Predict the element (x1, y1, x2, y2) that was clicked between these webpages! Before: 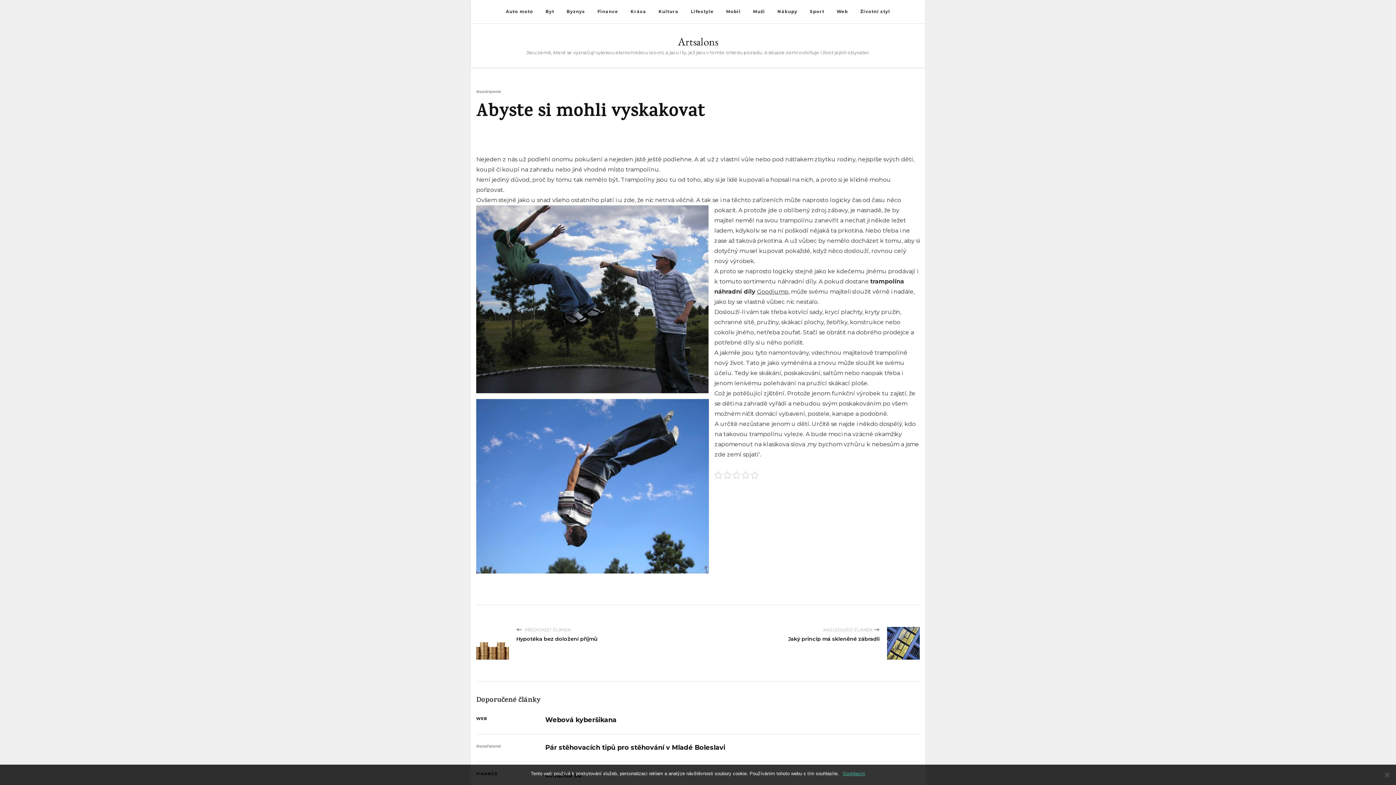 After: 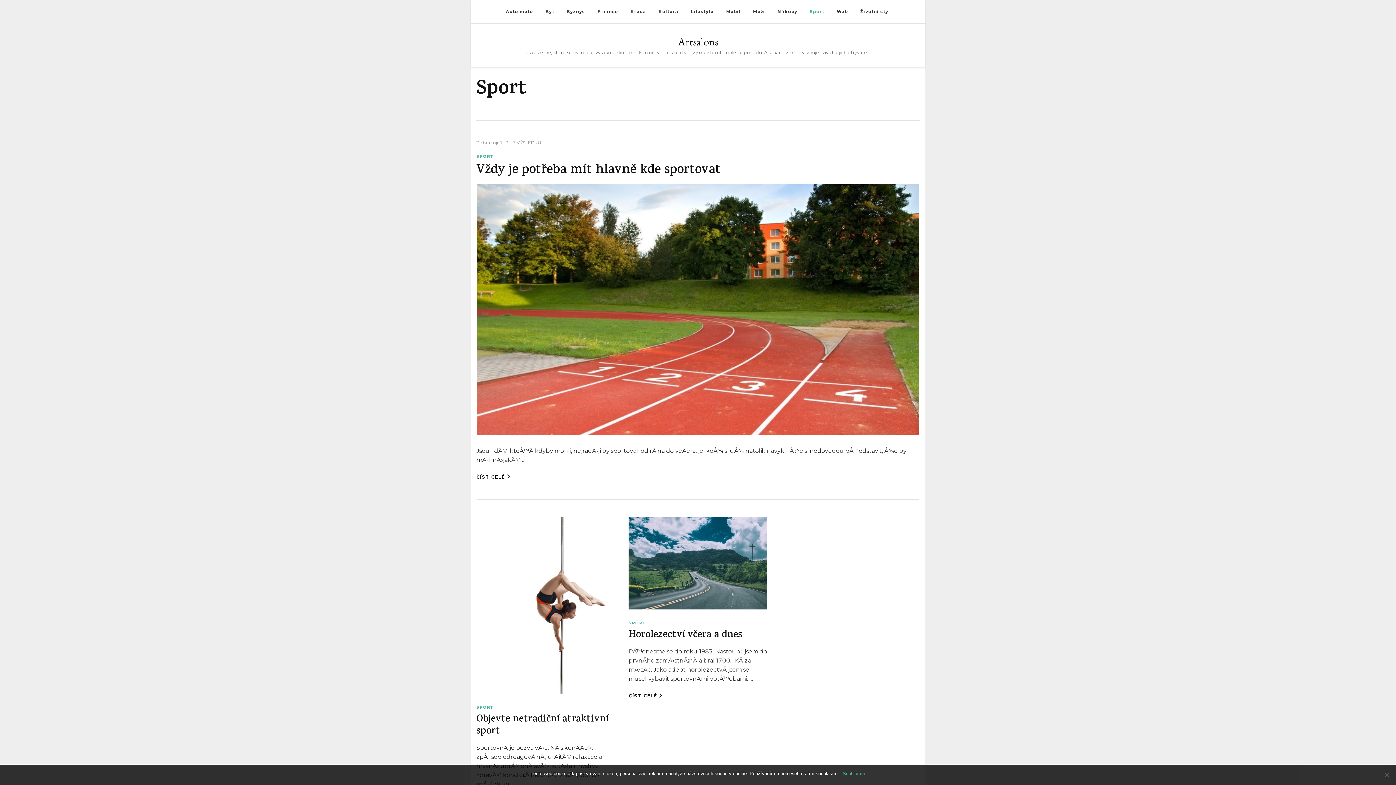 Action: bbox: (804, 0, 829, 23) label: Sport